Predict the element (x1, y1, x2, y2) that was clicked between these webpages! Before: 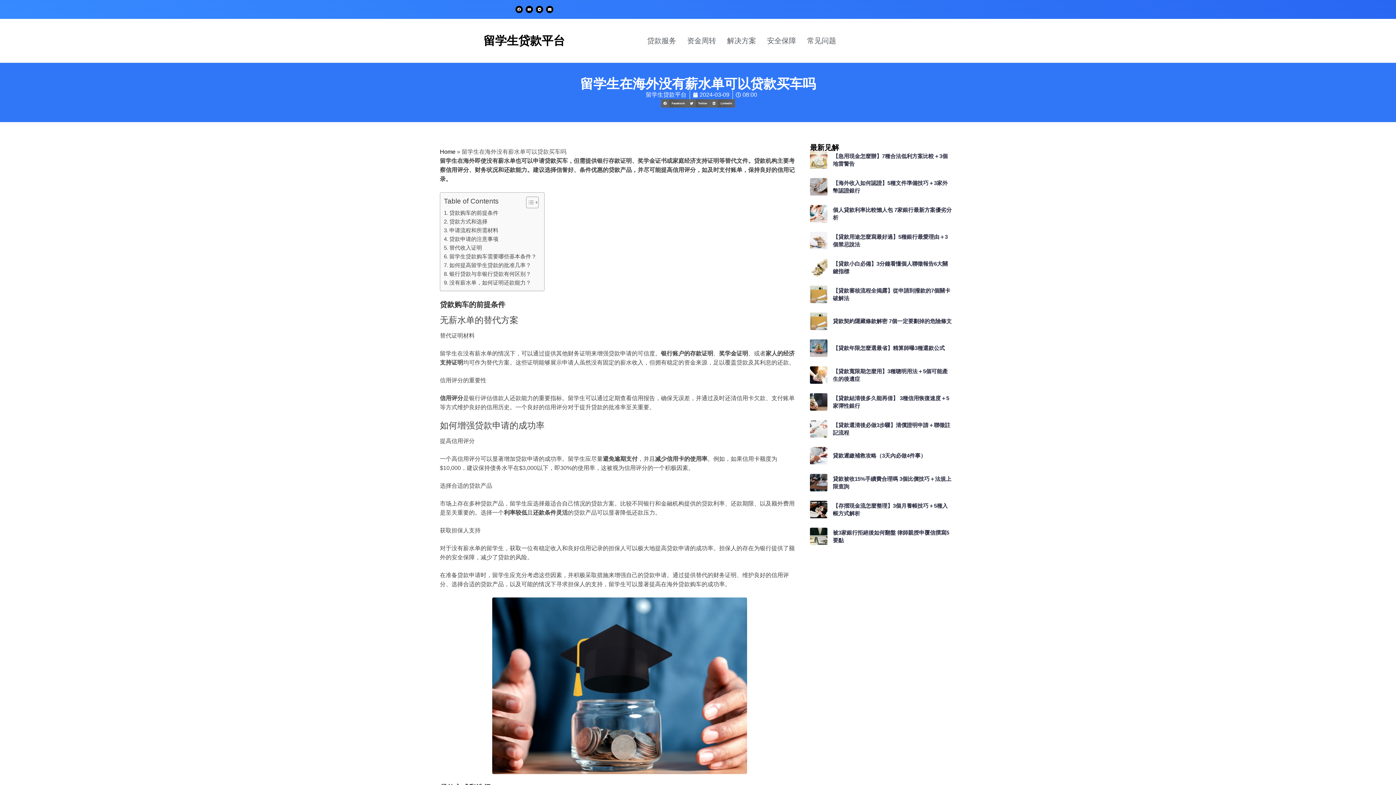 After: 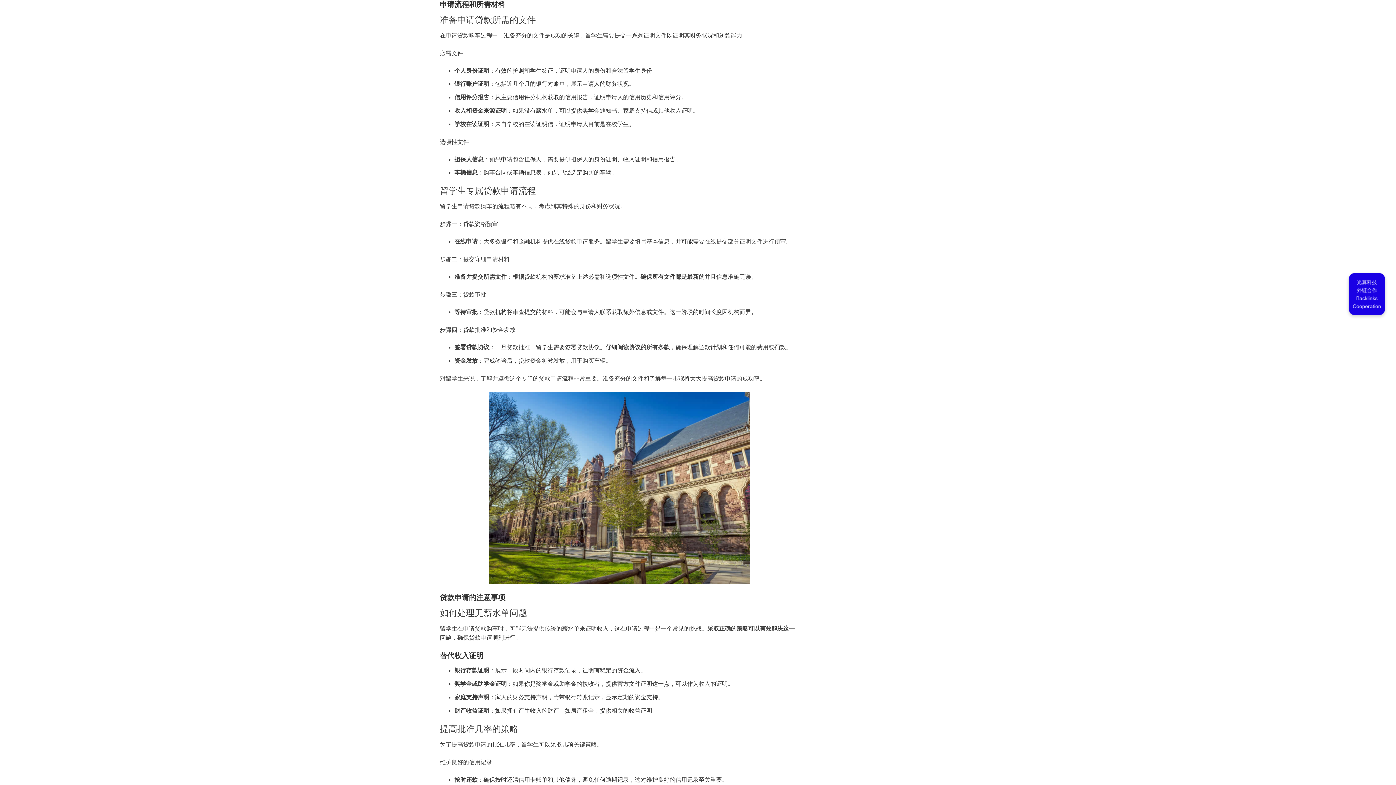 Action: bbox: (444, 226, 498, 234) label: 申请流程和所需材料